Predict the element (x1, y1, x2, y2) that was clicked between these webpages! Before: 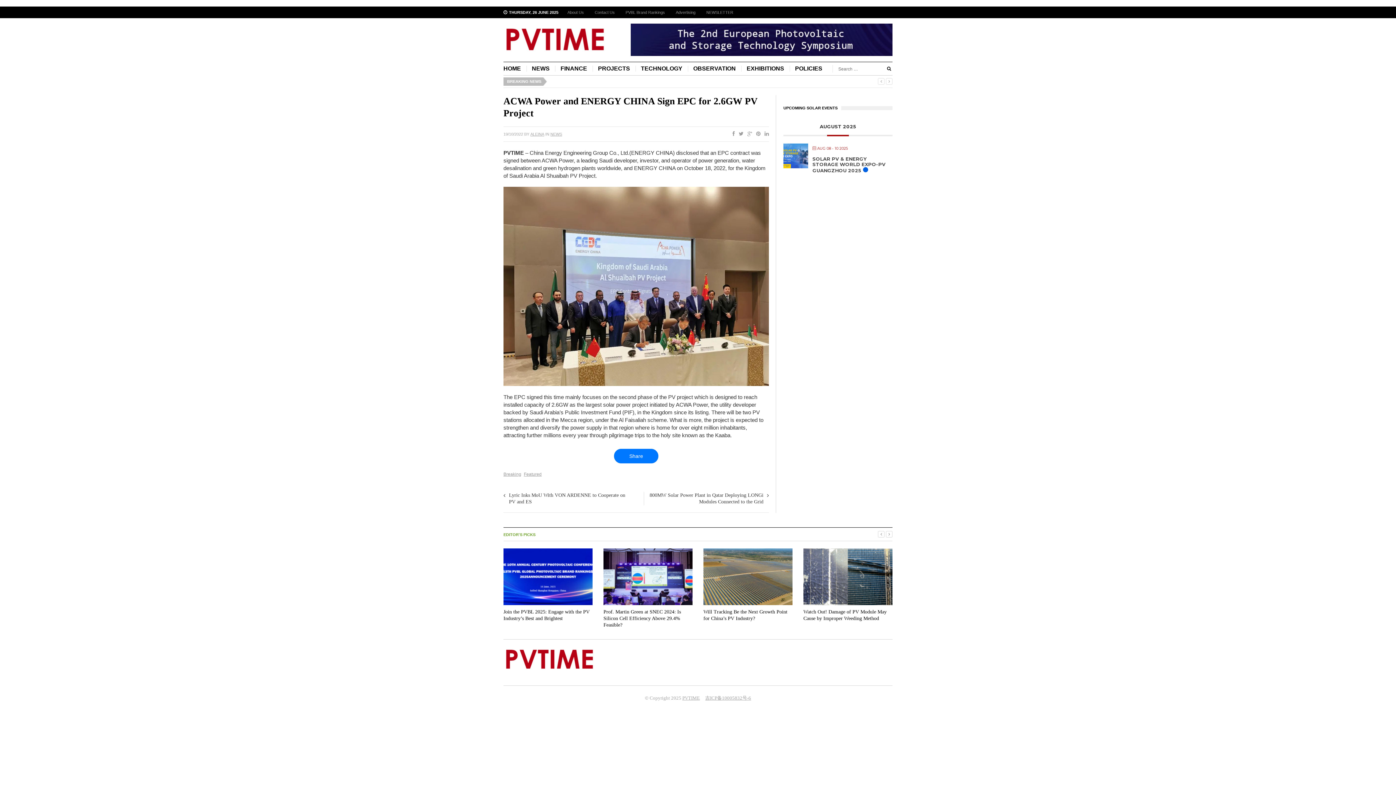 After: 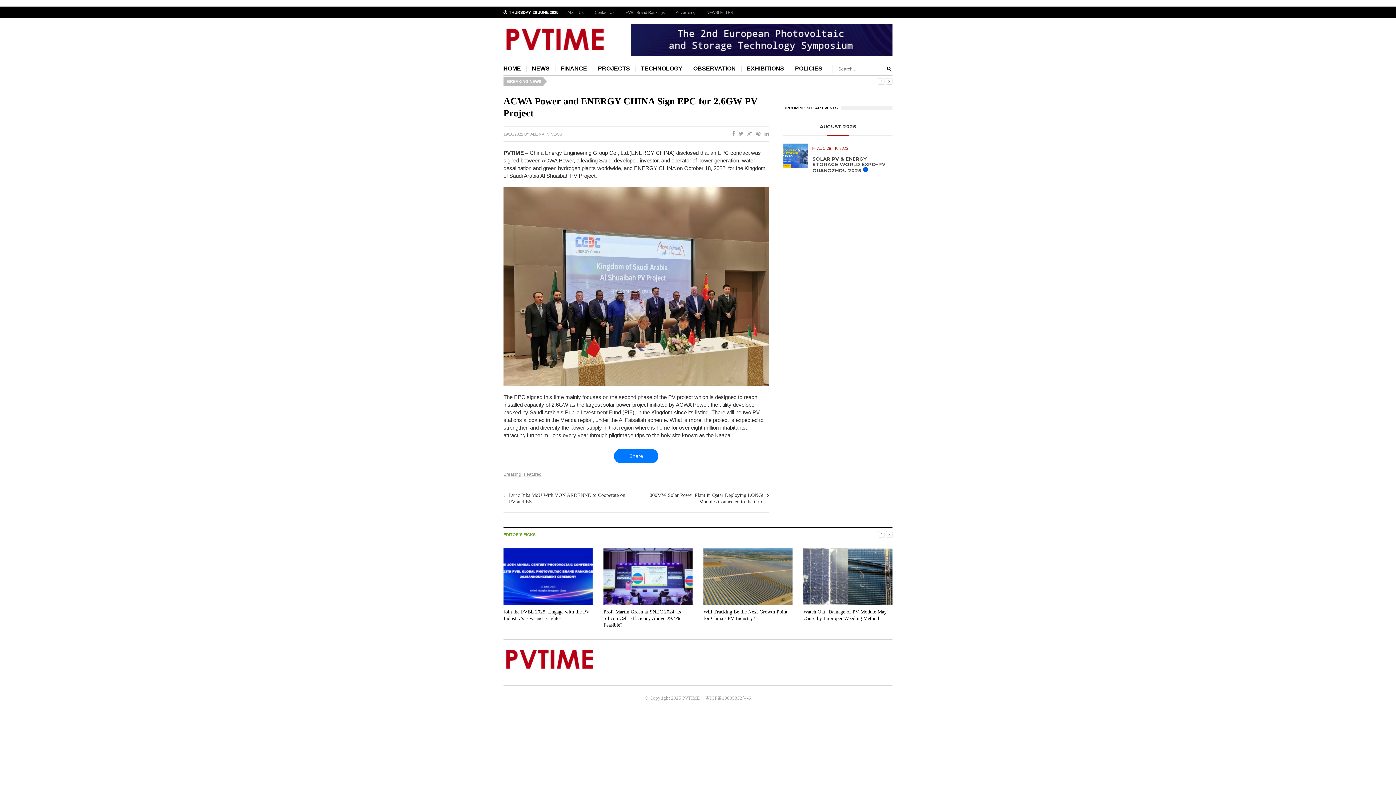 Action: bbox: (886, 78, 892, 84)